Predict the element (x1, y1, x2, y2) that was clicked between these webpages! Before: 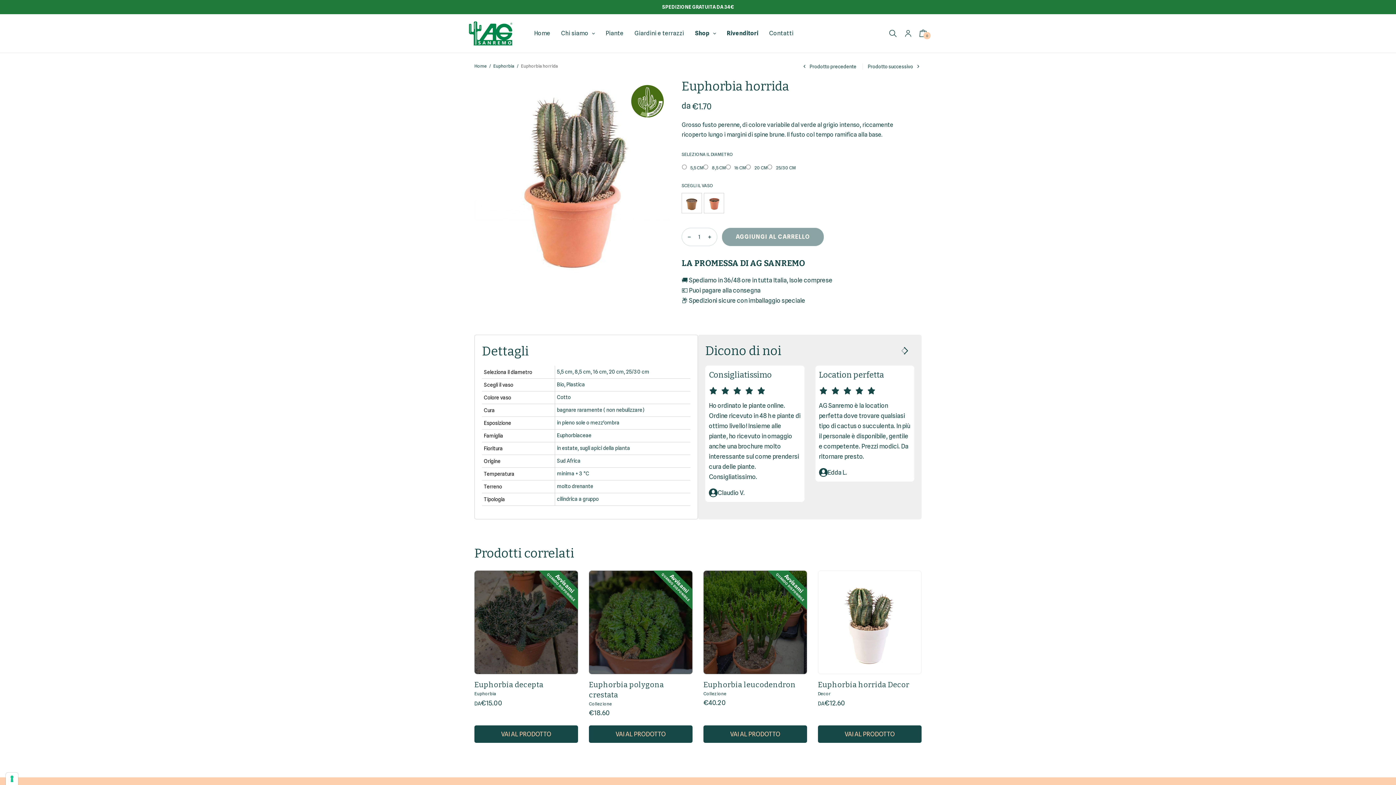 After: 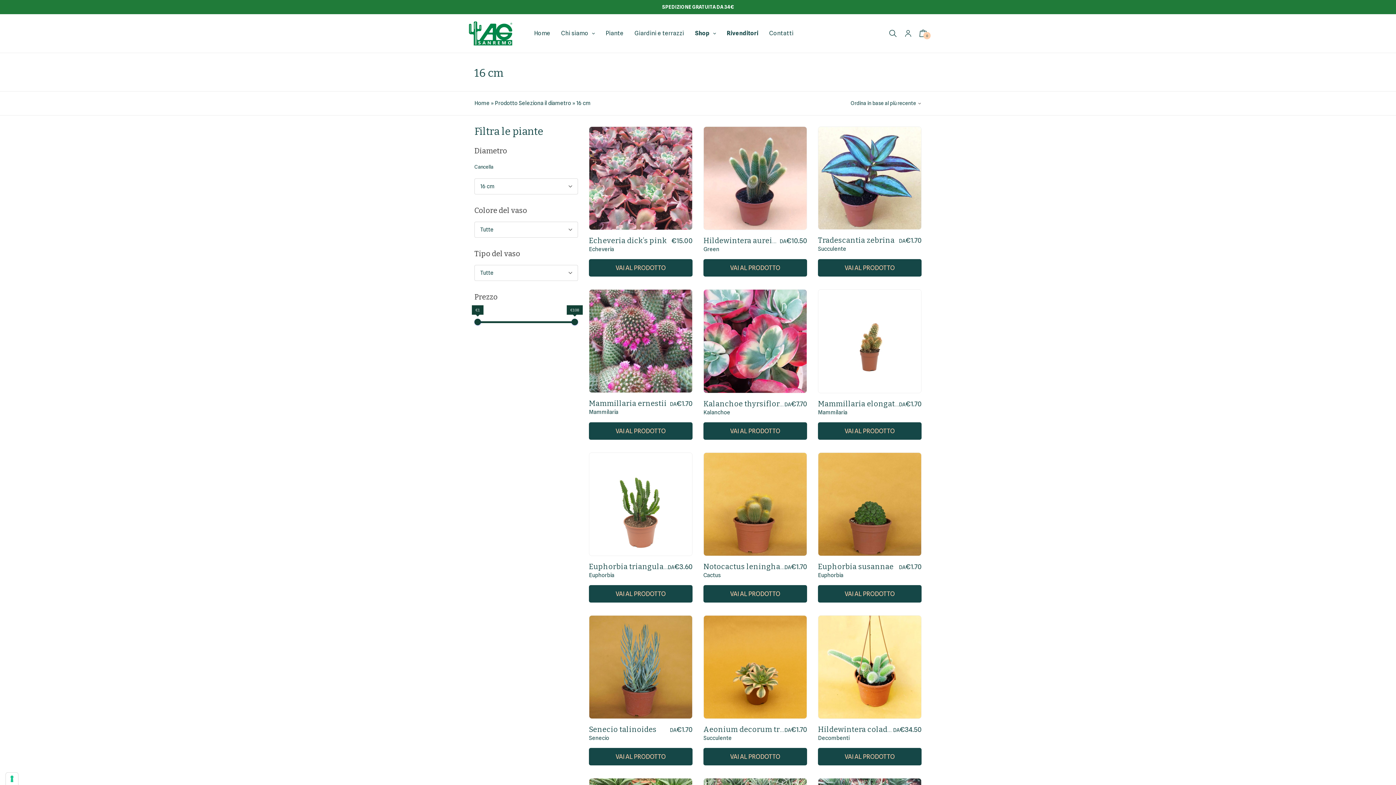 Action: label: 16 cm bbox: (593, 369, 606, 374)